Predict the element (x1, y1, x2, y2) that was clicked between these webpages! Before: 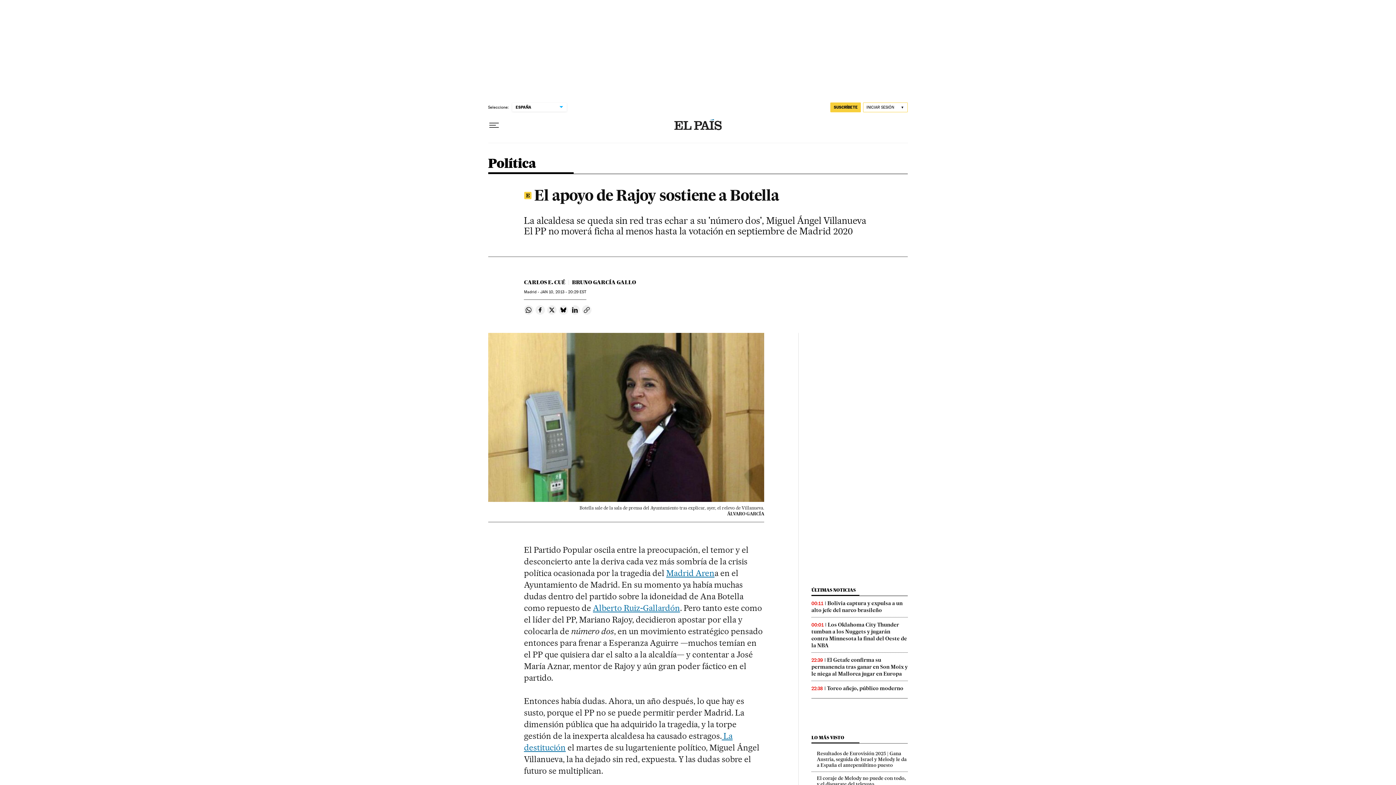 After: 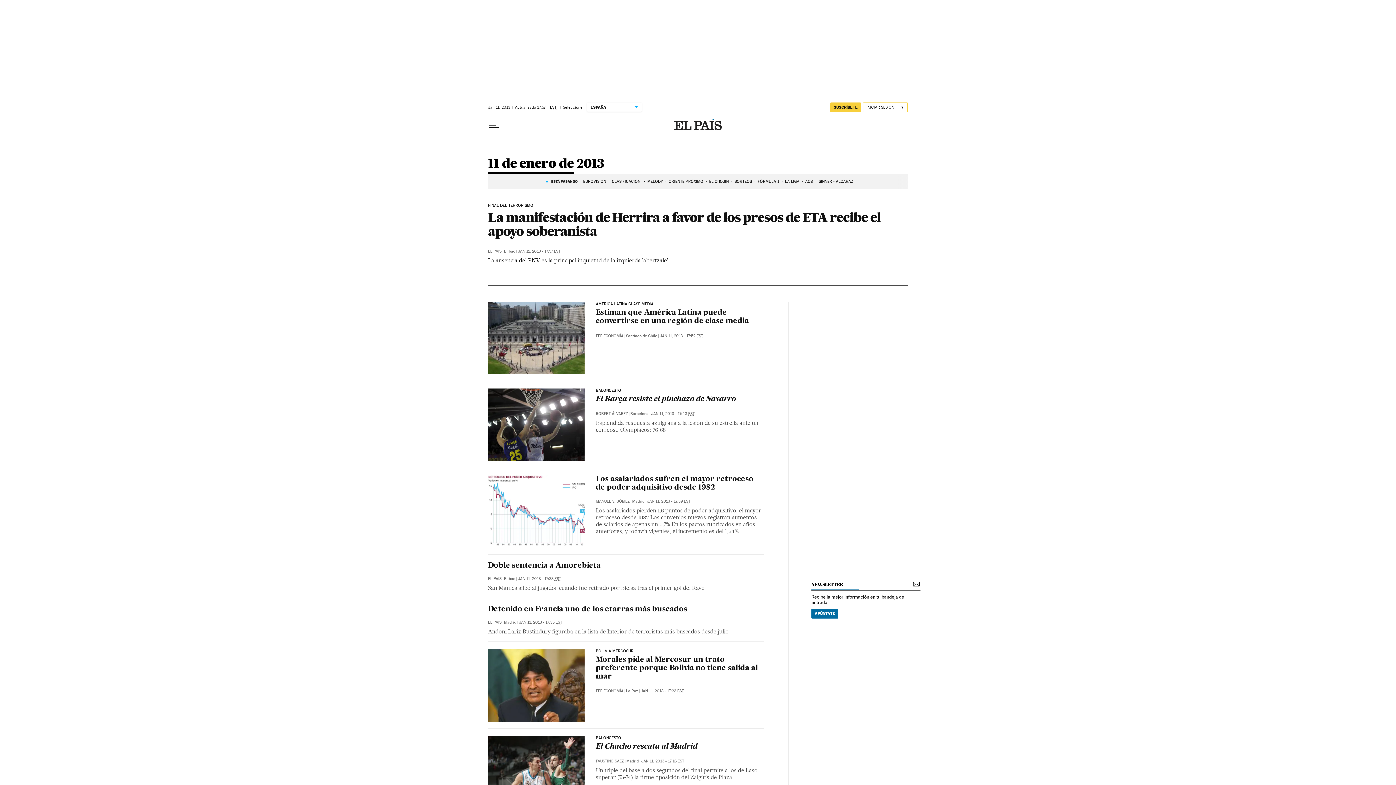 Action: bbox: (540, 289, 586, 294) label: JAN 10, 2013 - 20:29 EST